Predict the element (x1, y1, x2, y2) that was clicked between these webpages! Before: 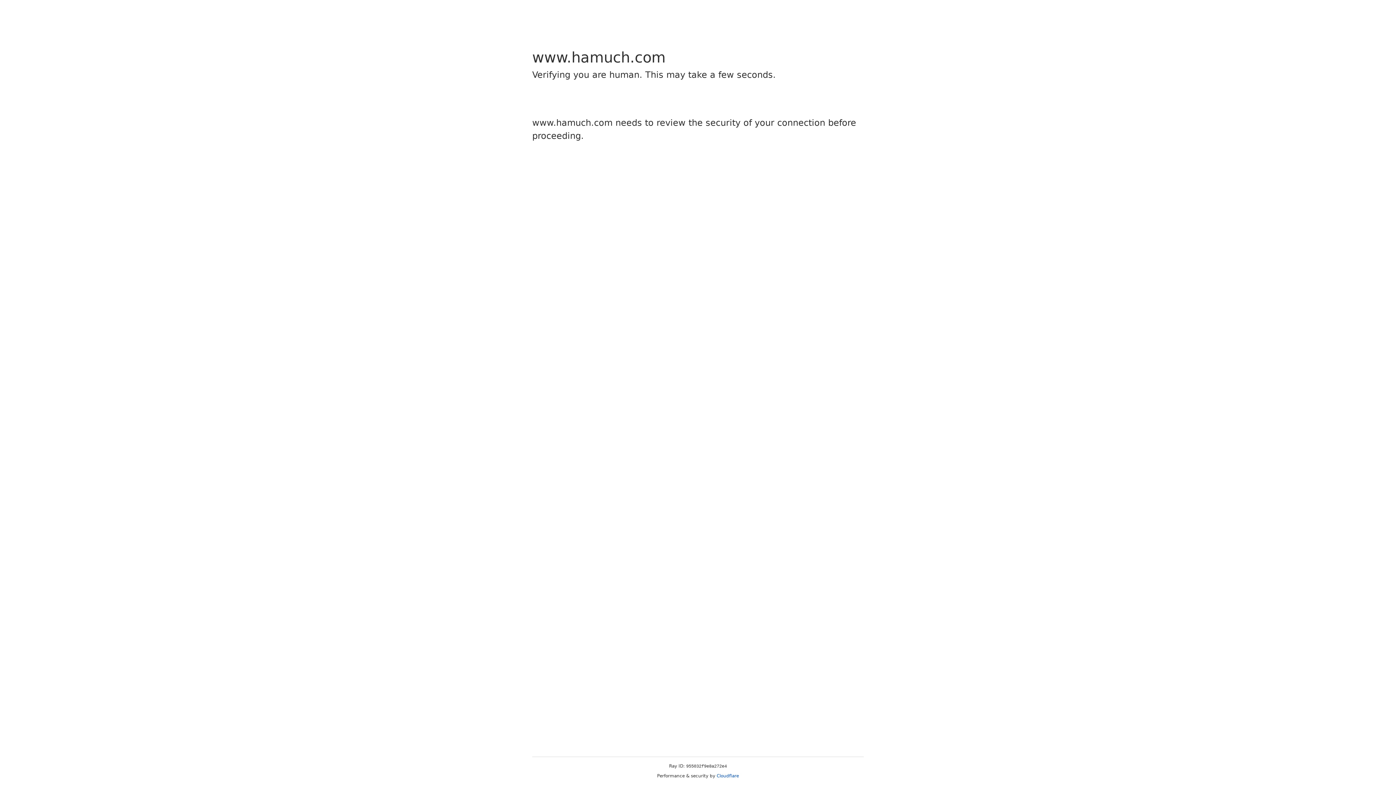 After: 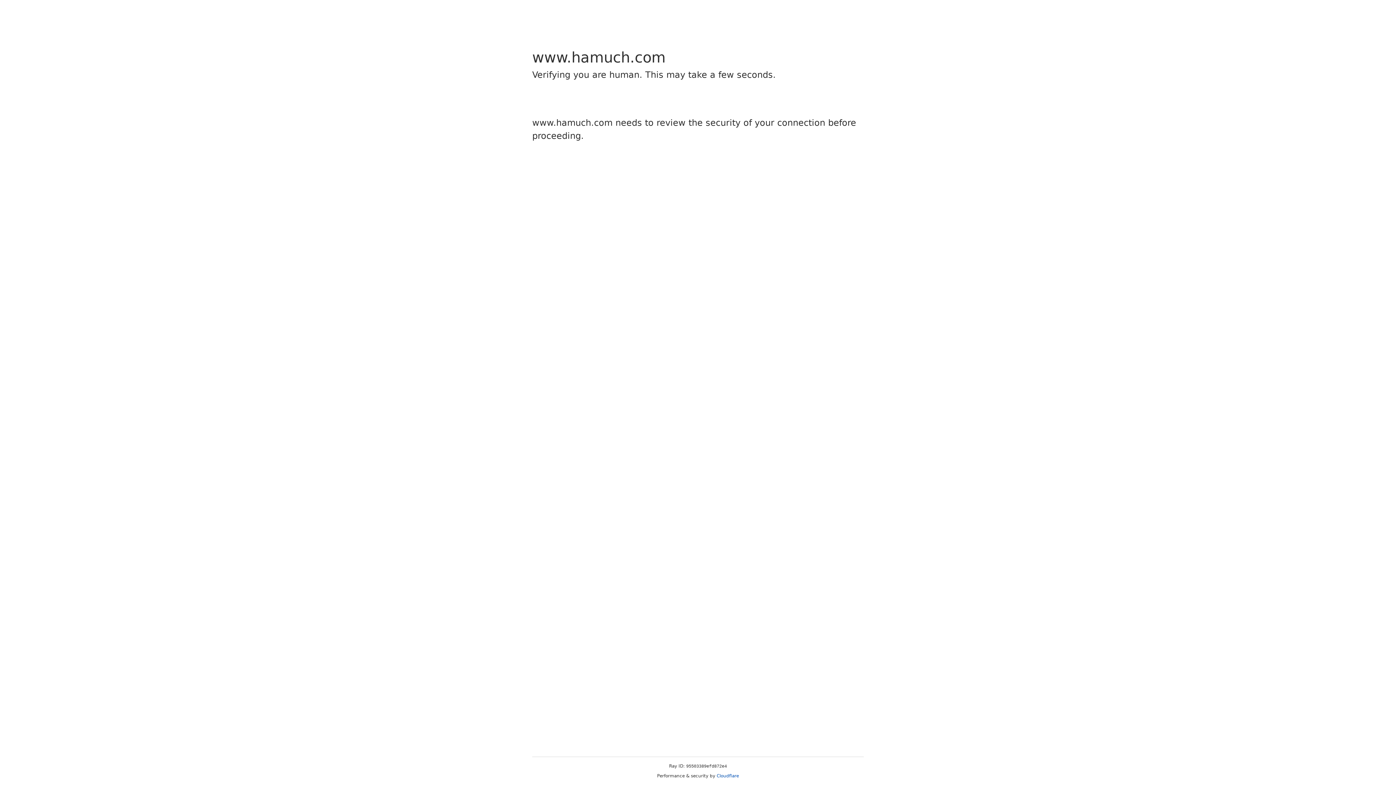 Action: bbox: (716, 773, 739, 778) label: Cloudflare